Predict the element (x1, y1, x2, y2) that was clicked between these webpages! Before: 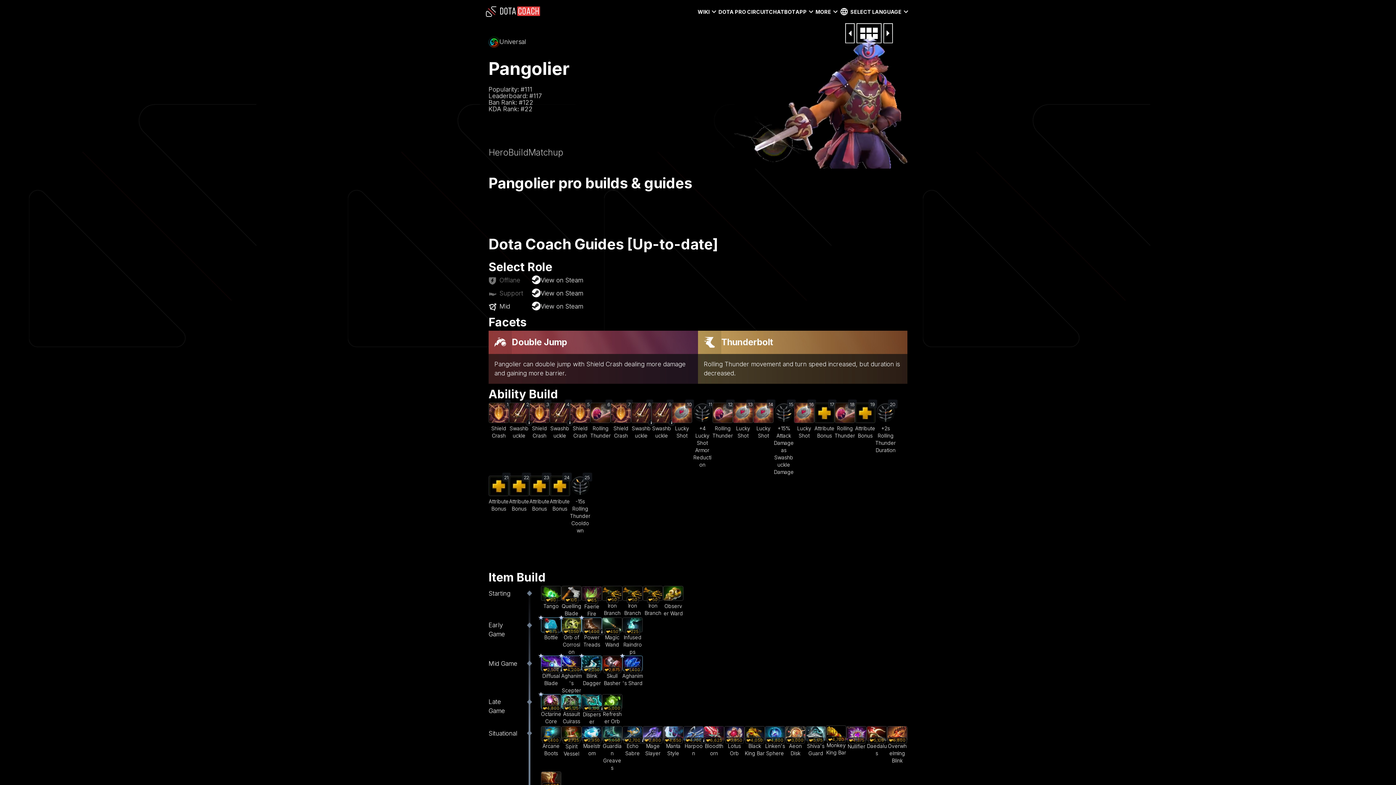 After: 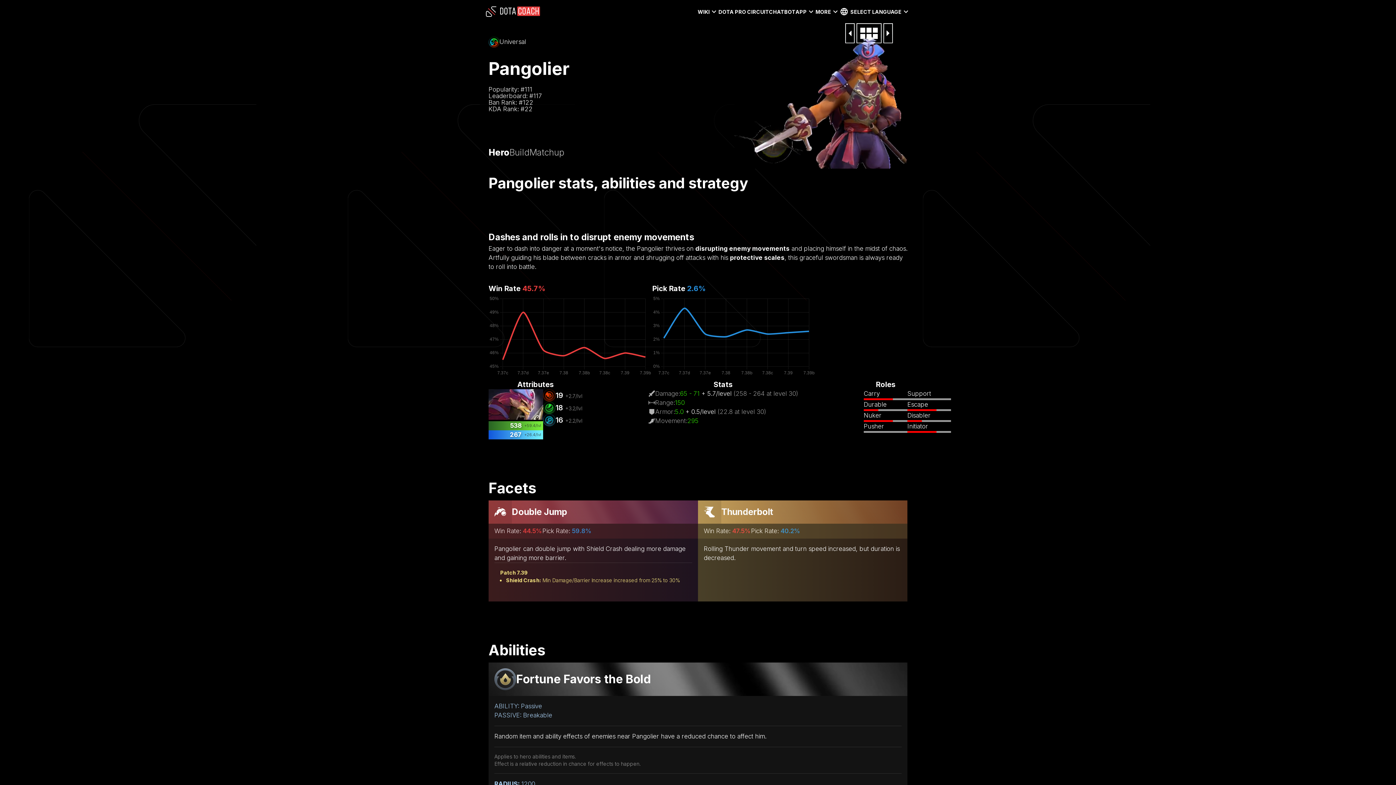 Action: bbox: (733, 402, 753, 423)